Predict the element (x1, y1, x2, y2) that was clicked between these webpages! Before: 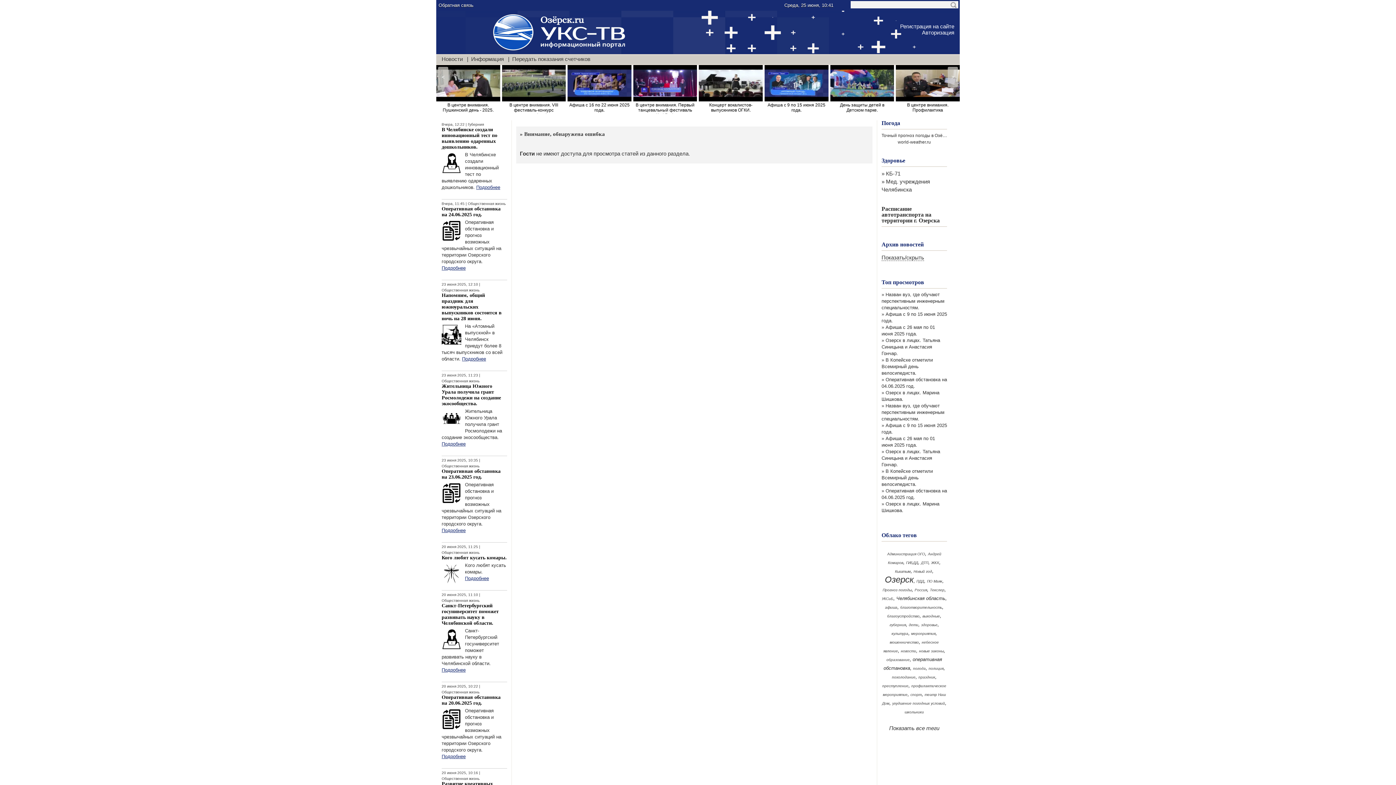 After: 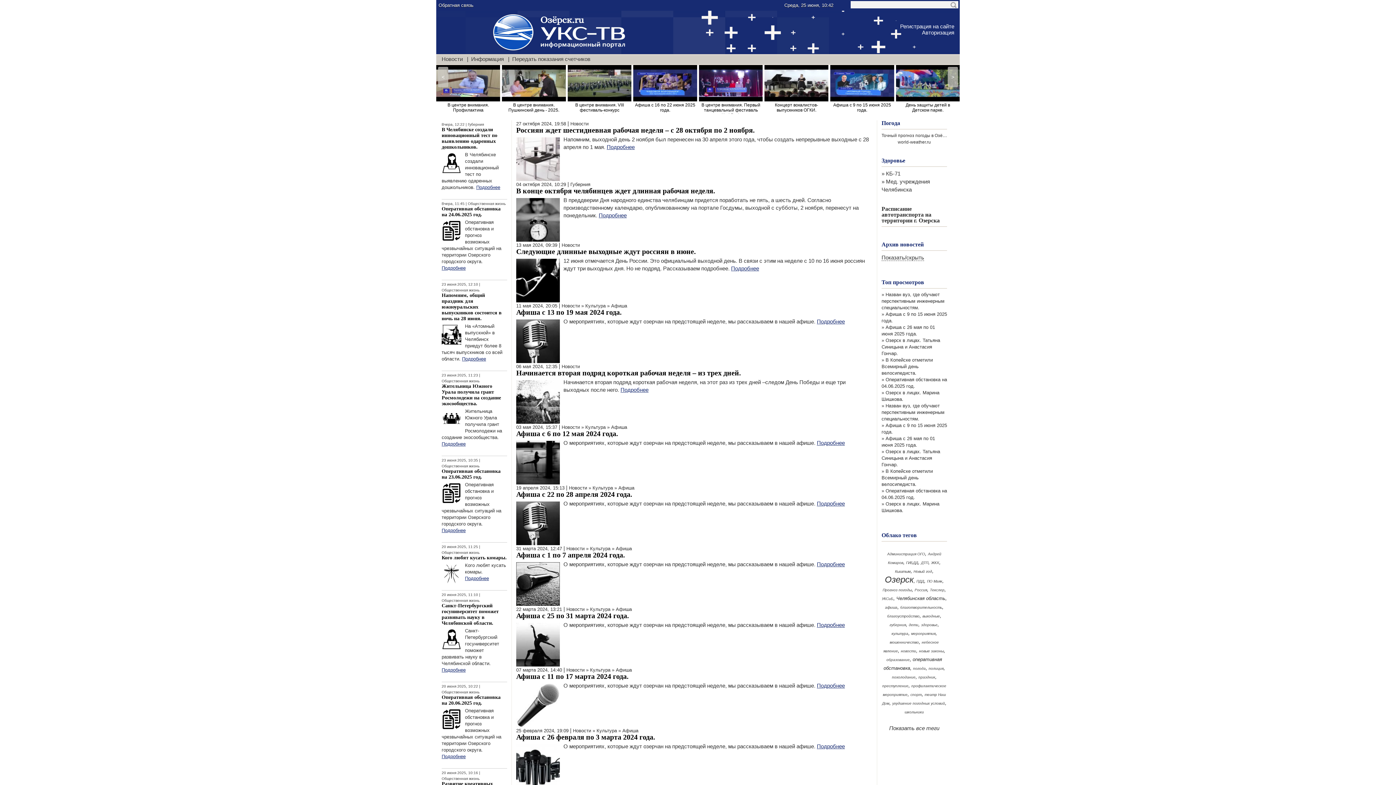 Action: bbox: (922, 614, 940, 618) label: выходные